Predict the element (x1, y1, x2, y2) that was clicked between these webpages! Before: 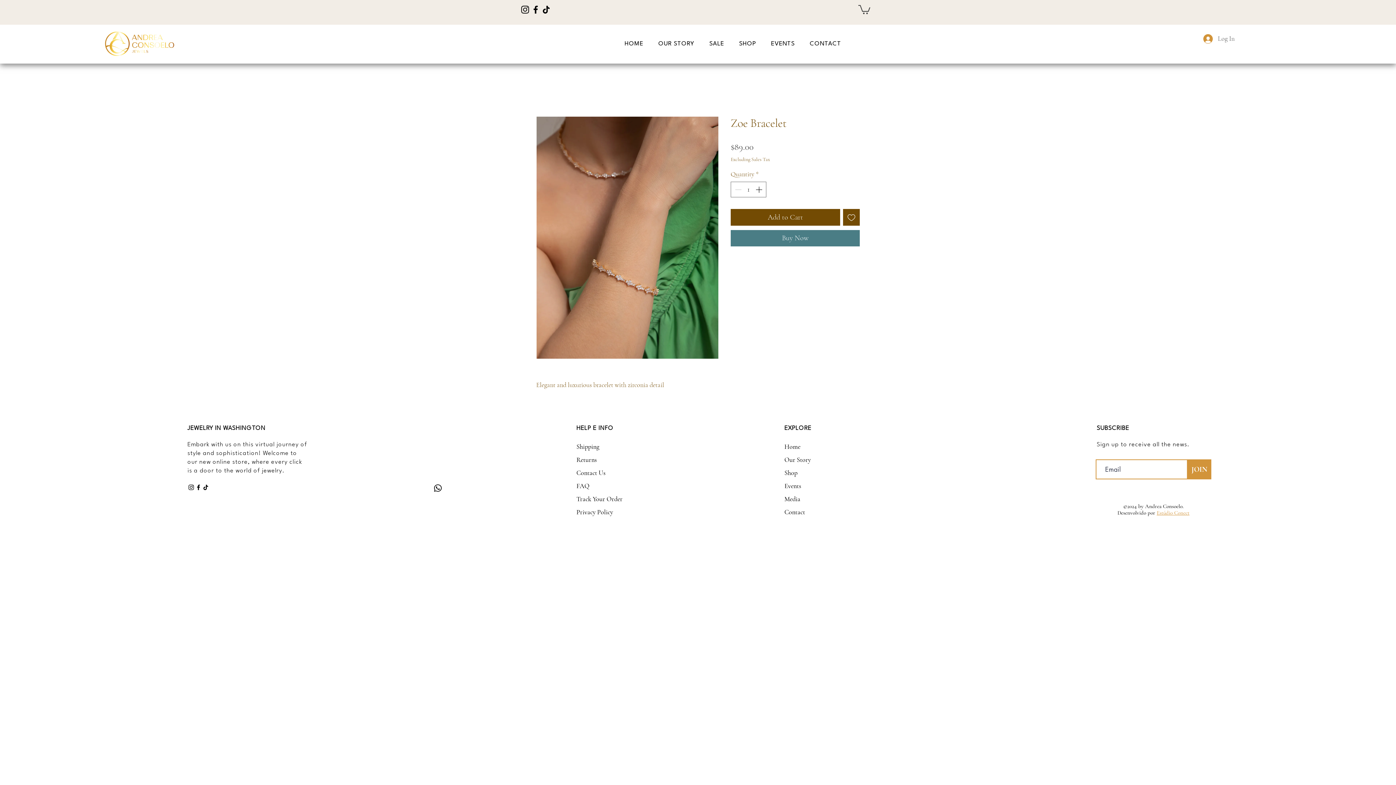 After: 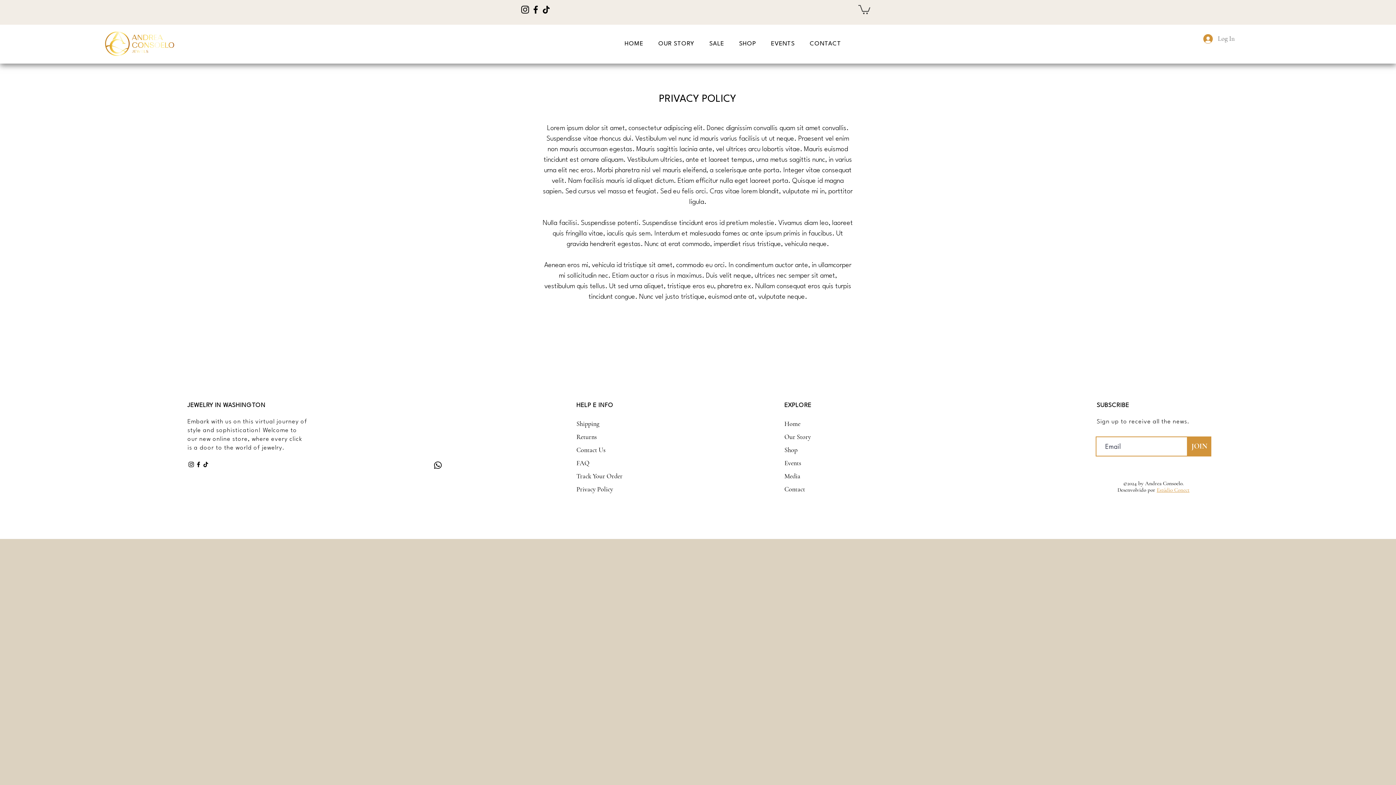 Action: label: Privacy Policy bbox: (576, 508, 613, 516)